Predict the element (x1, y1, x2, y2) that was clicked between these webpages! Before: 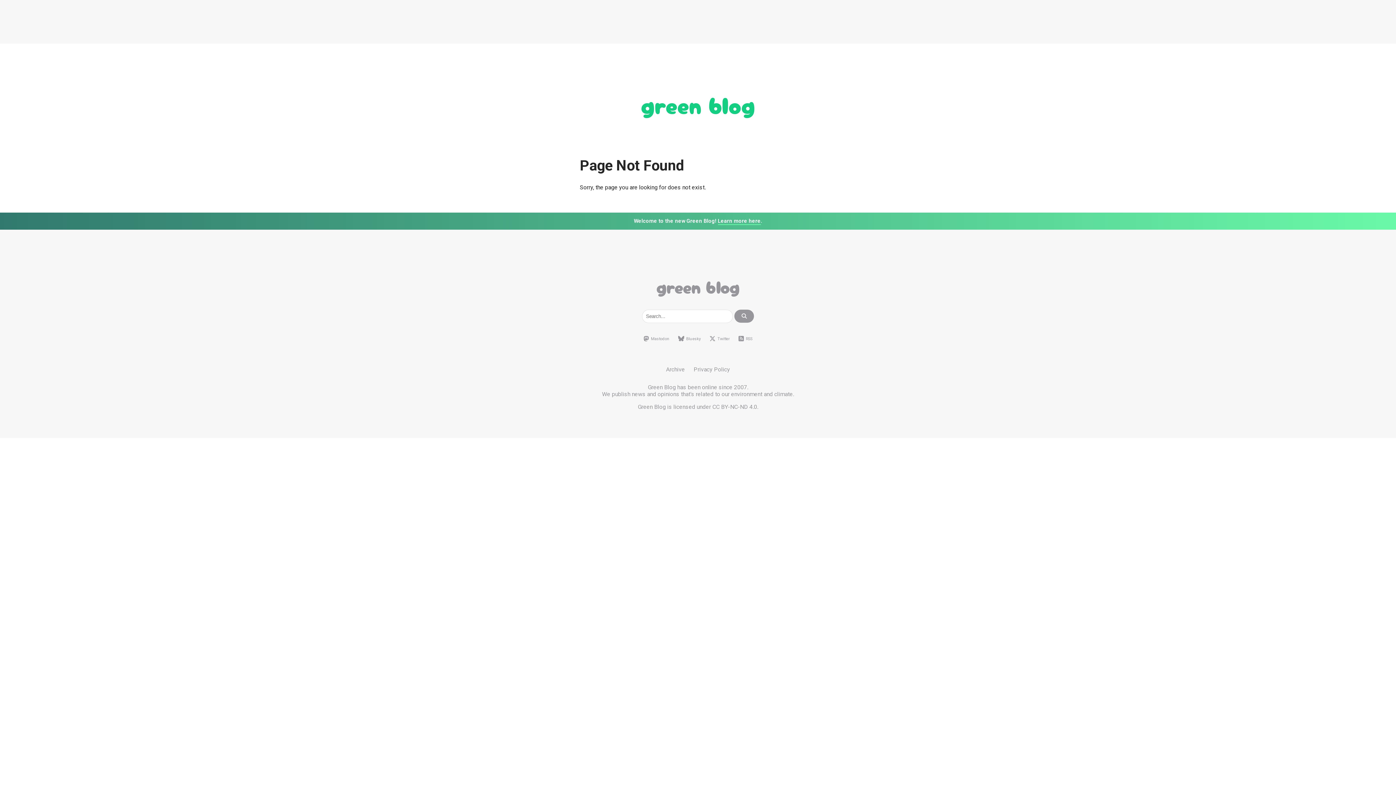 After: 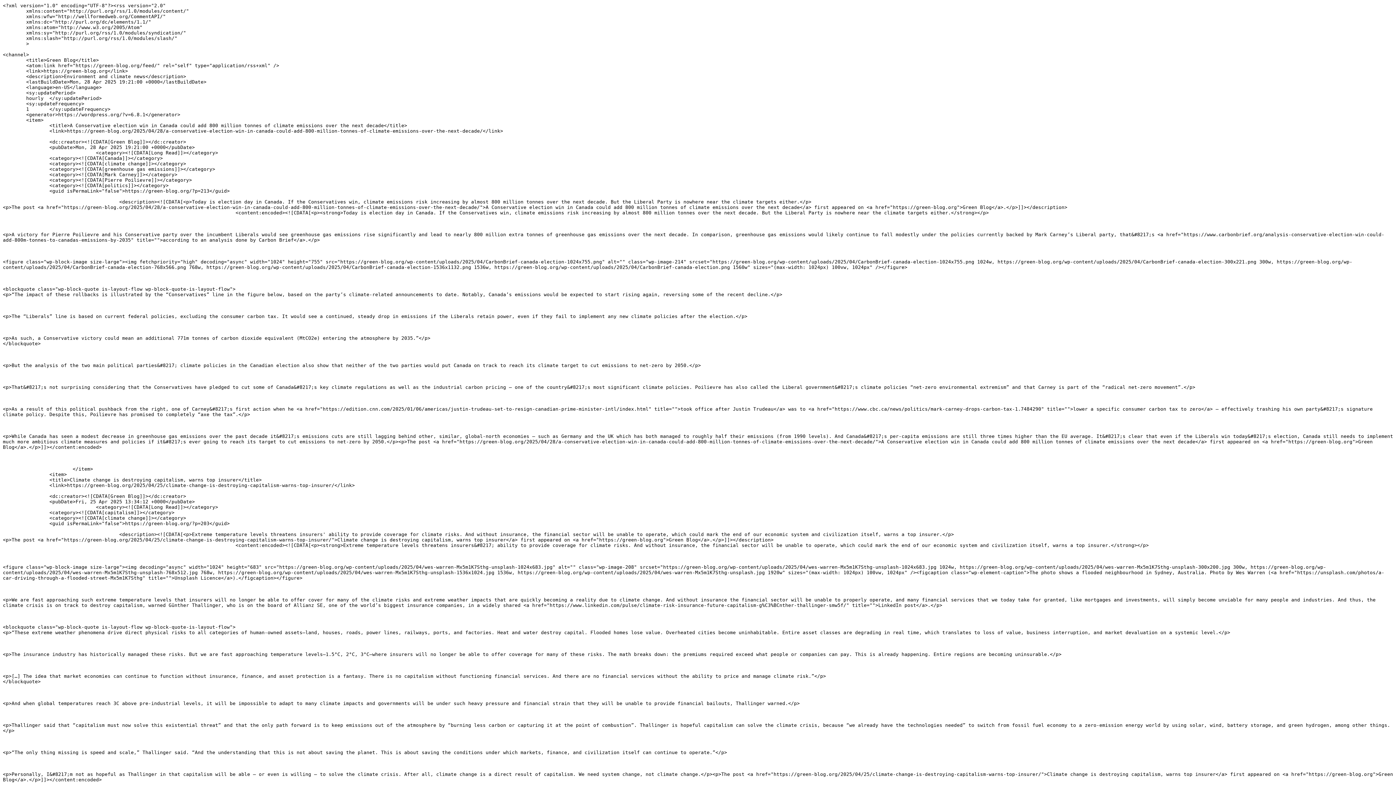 Action: label: RSS bbox: (735, 334, 756, 344)